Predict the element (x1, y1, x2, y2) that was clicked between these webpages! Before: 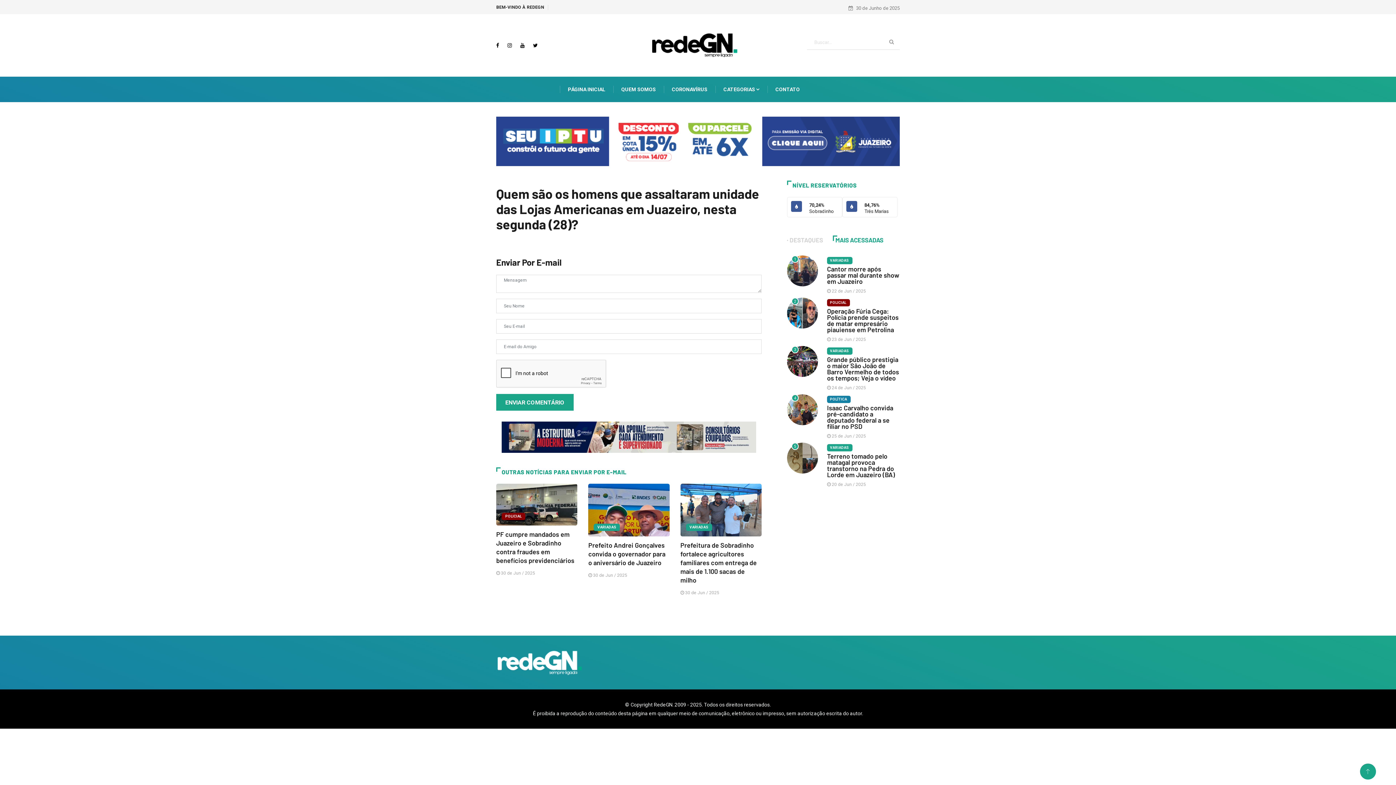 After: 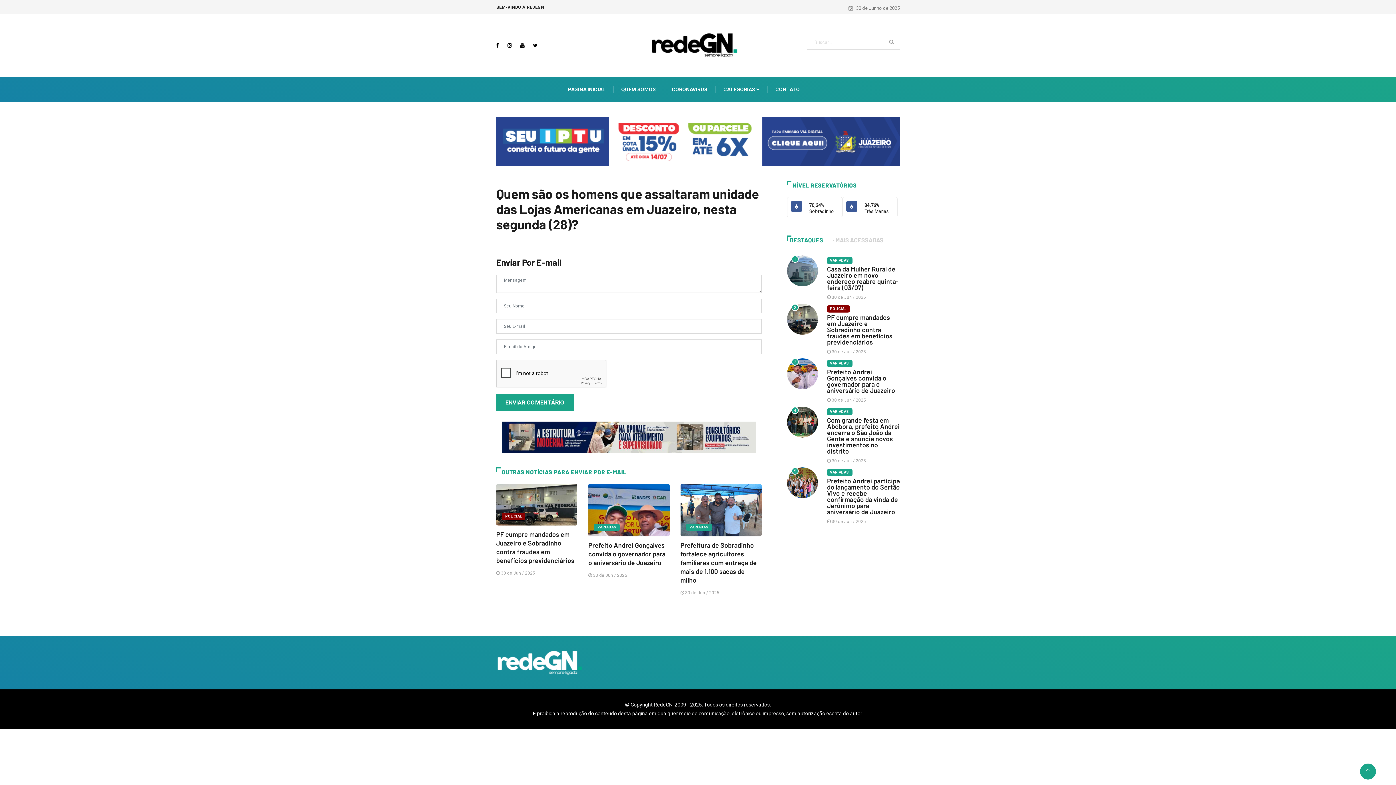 Action: bbox: (787, 235, 825, 244) label: DESTAQUES